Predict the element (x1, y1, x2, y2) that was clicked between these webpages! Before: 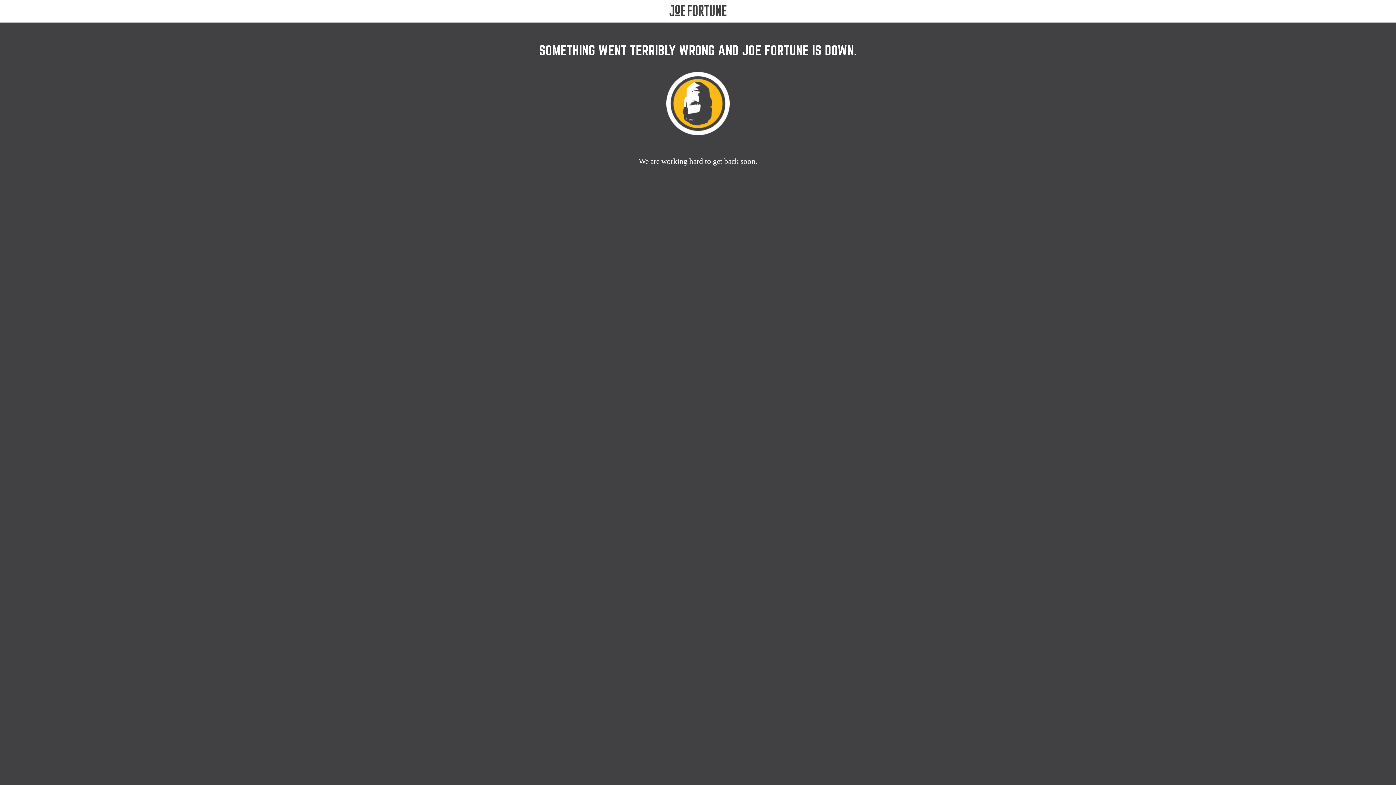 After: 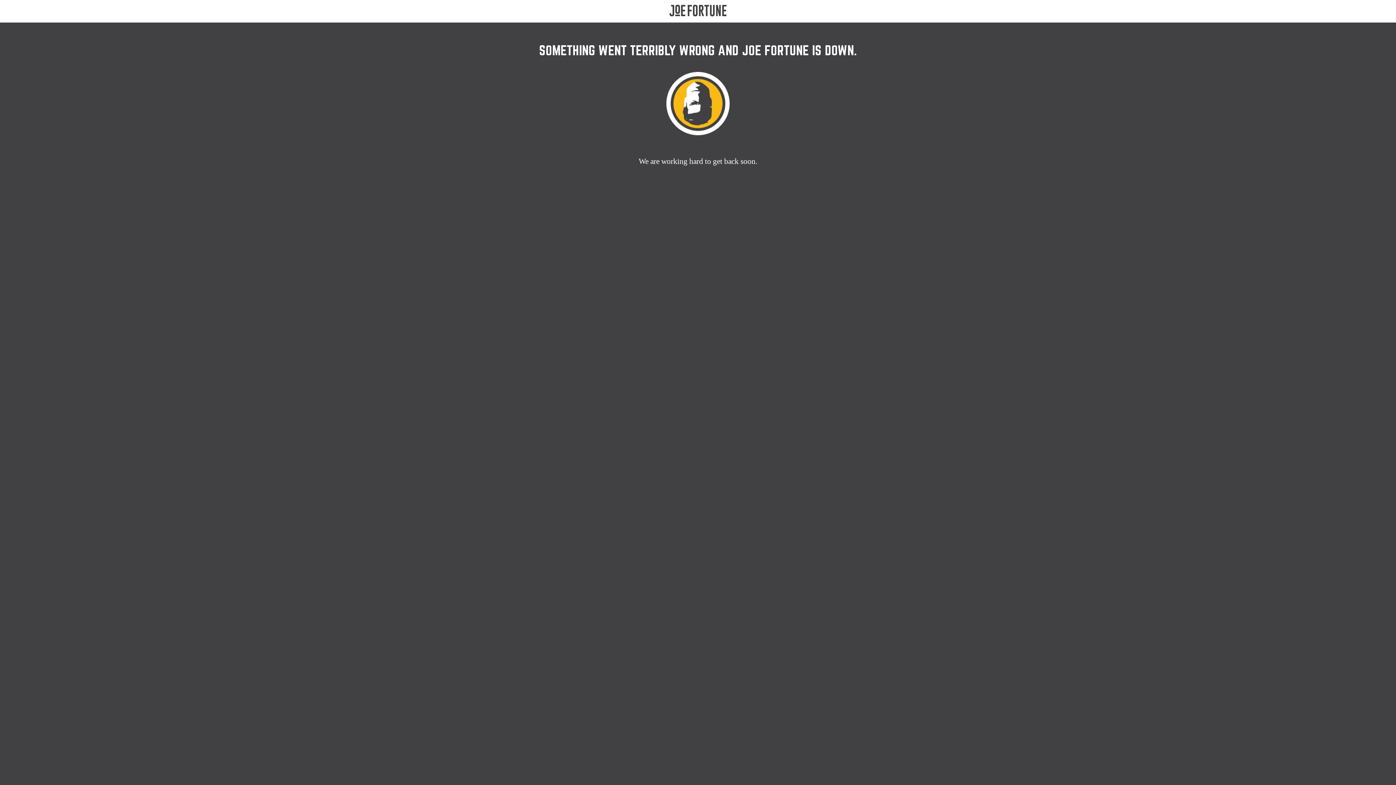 Action: bbox: (660, 4, 735, 17)